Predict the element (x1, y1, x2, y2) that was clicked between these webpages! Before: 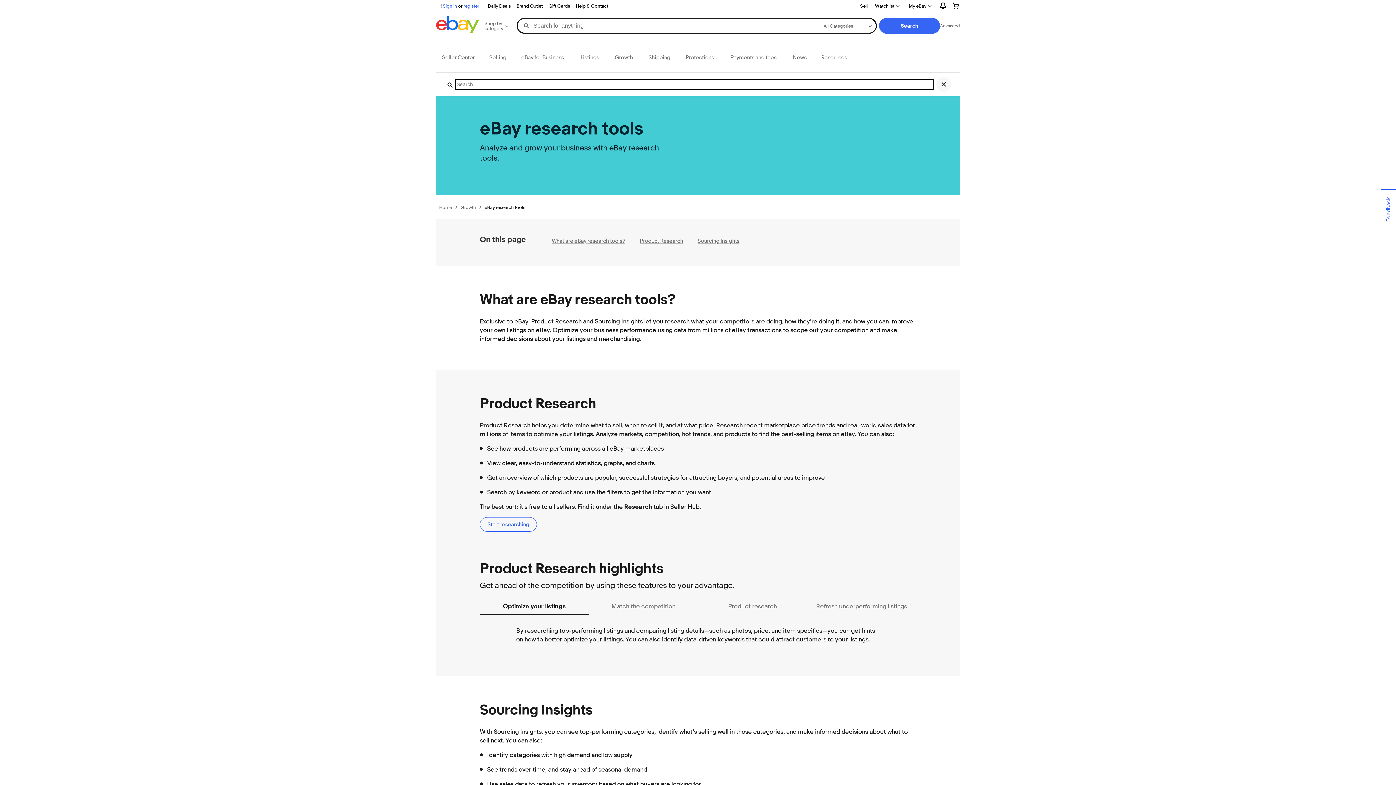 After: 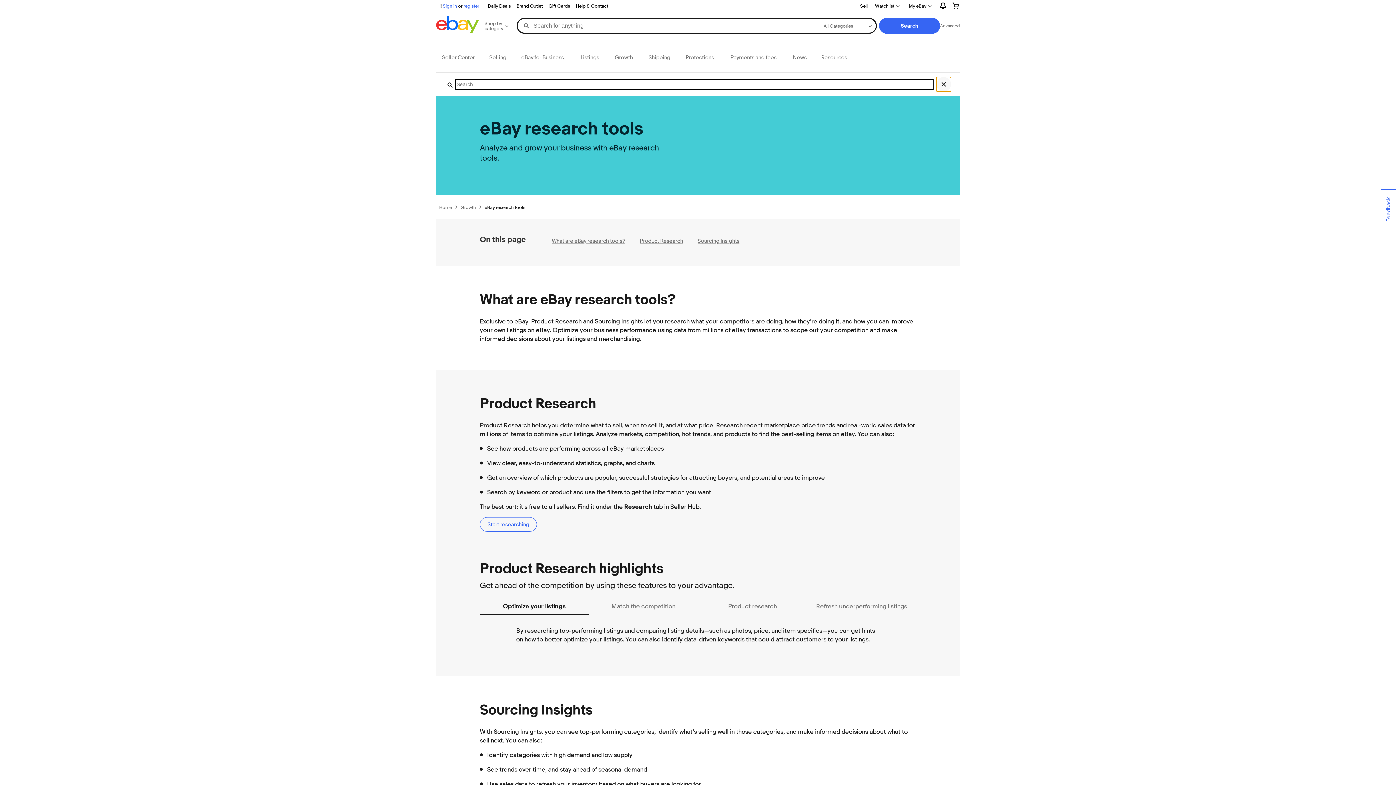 Action: bbox: (936, 77, 951, 91) label: Clear